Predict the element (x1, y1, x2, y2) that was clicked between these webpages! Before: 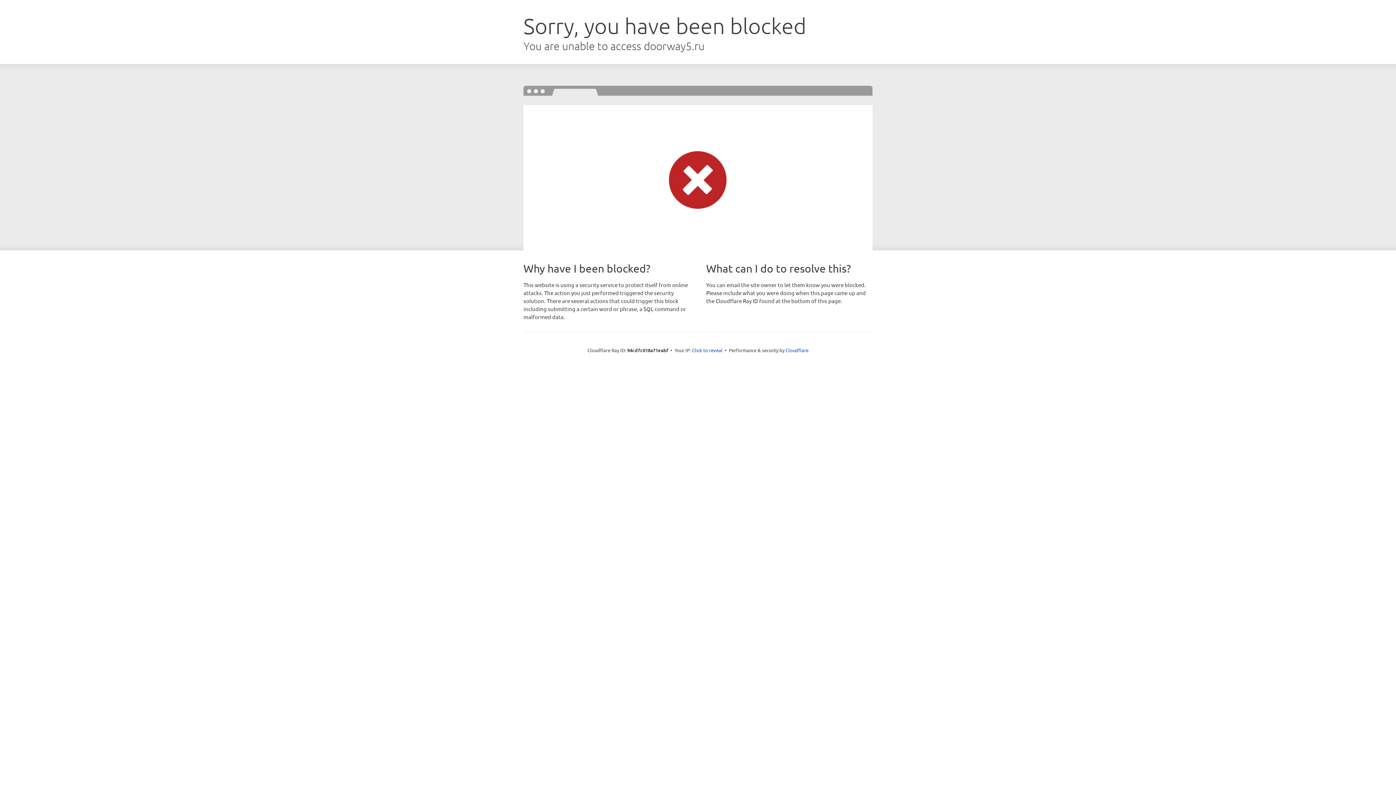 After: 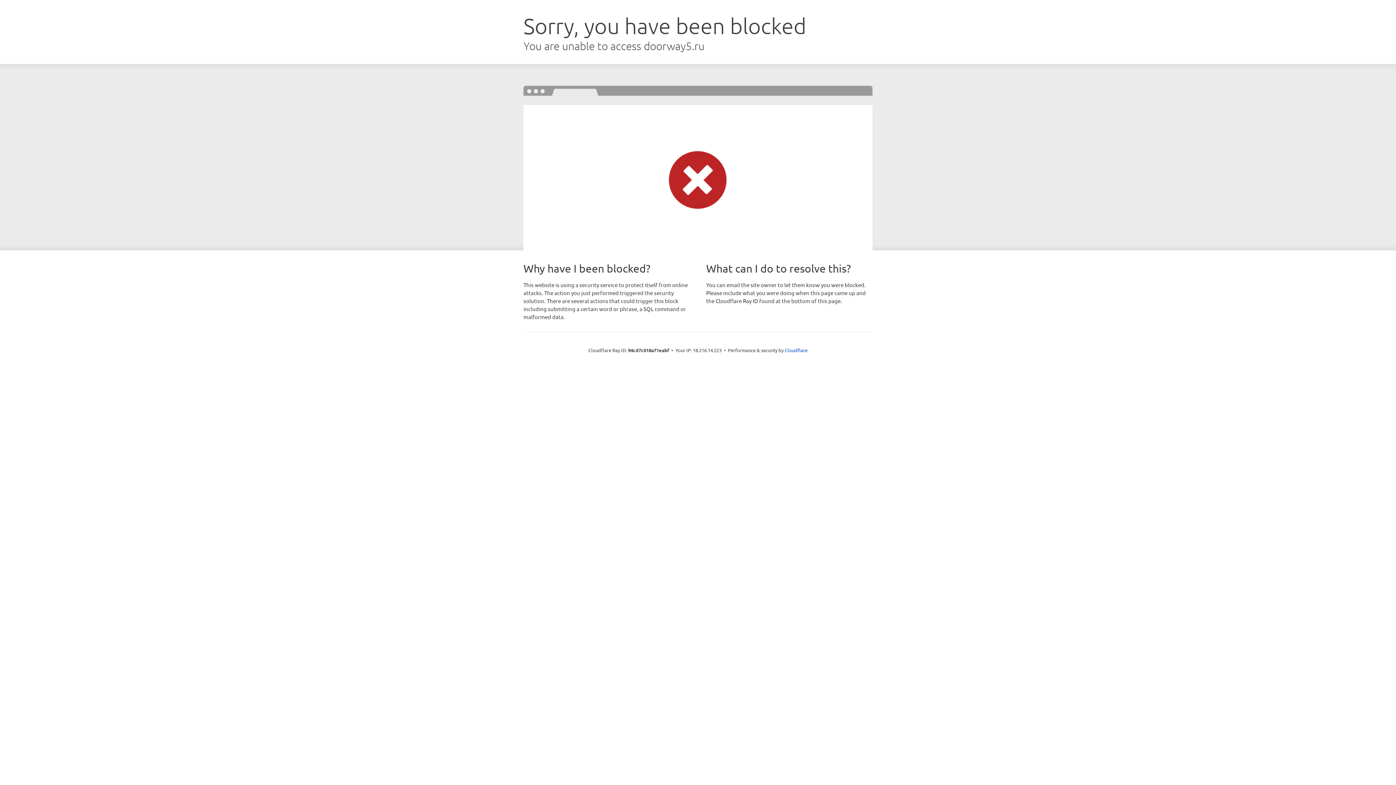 Action: bbox: (692, 346, 722, 353) label: Click to reveal